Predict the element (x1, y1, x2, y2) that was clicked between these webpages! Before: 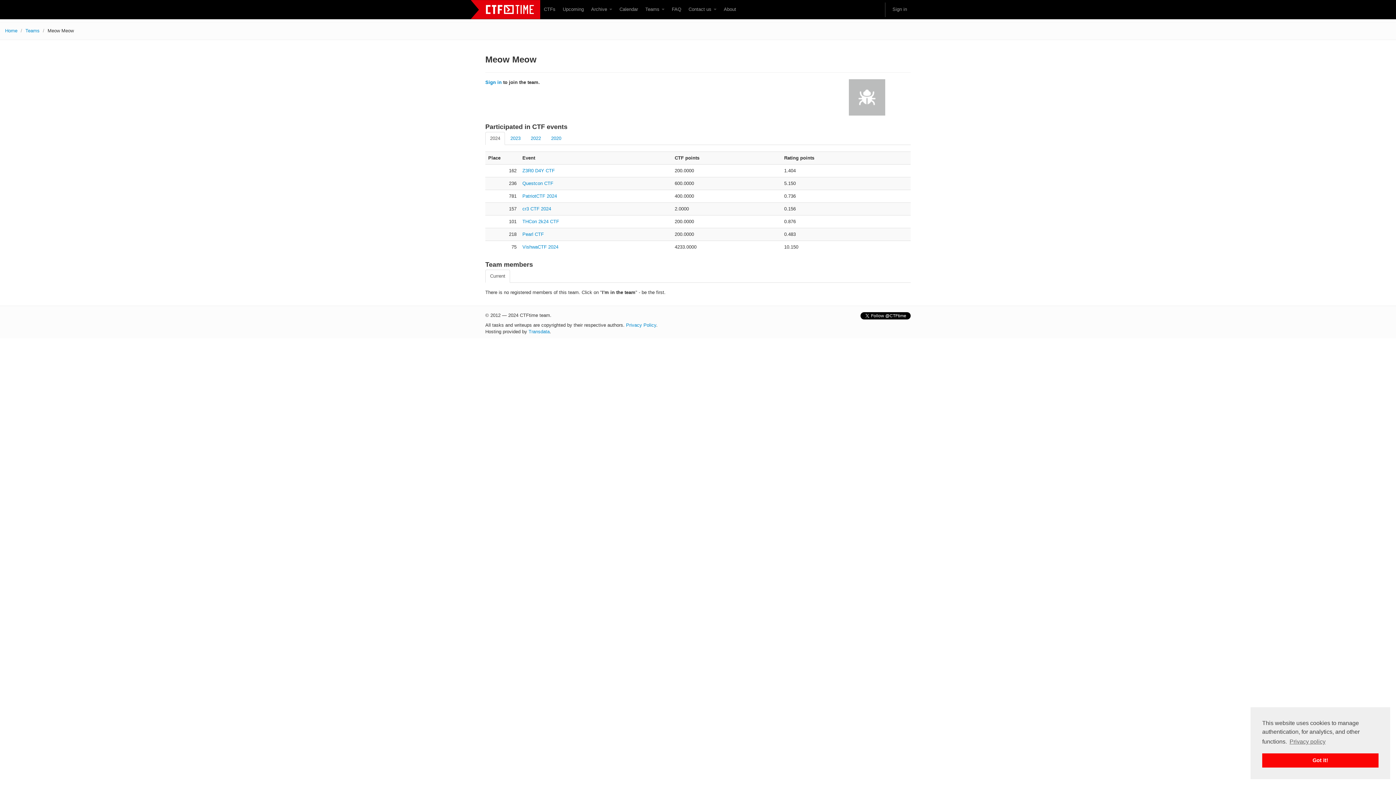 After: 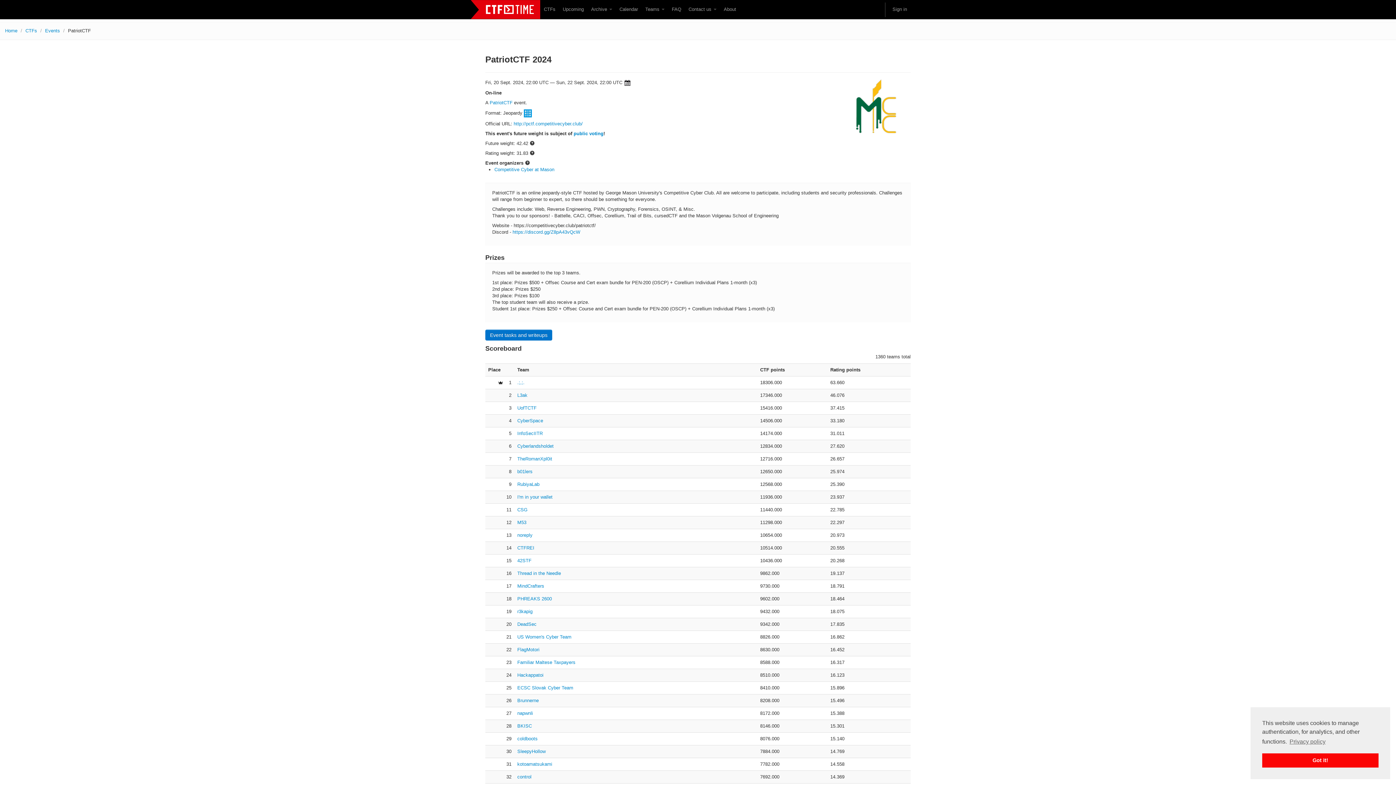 Action: bbox: (522, 193, 557, 198) label: PatriotCTF 2024